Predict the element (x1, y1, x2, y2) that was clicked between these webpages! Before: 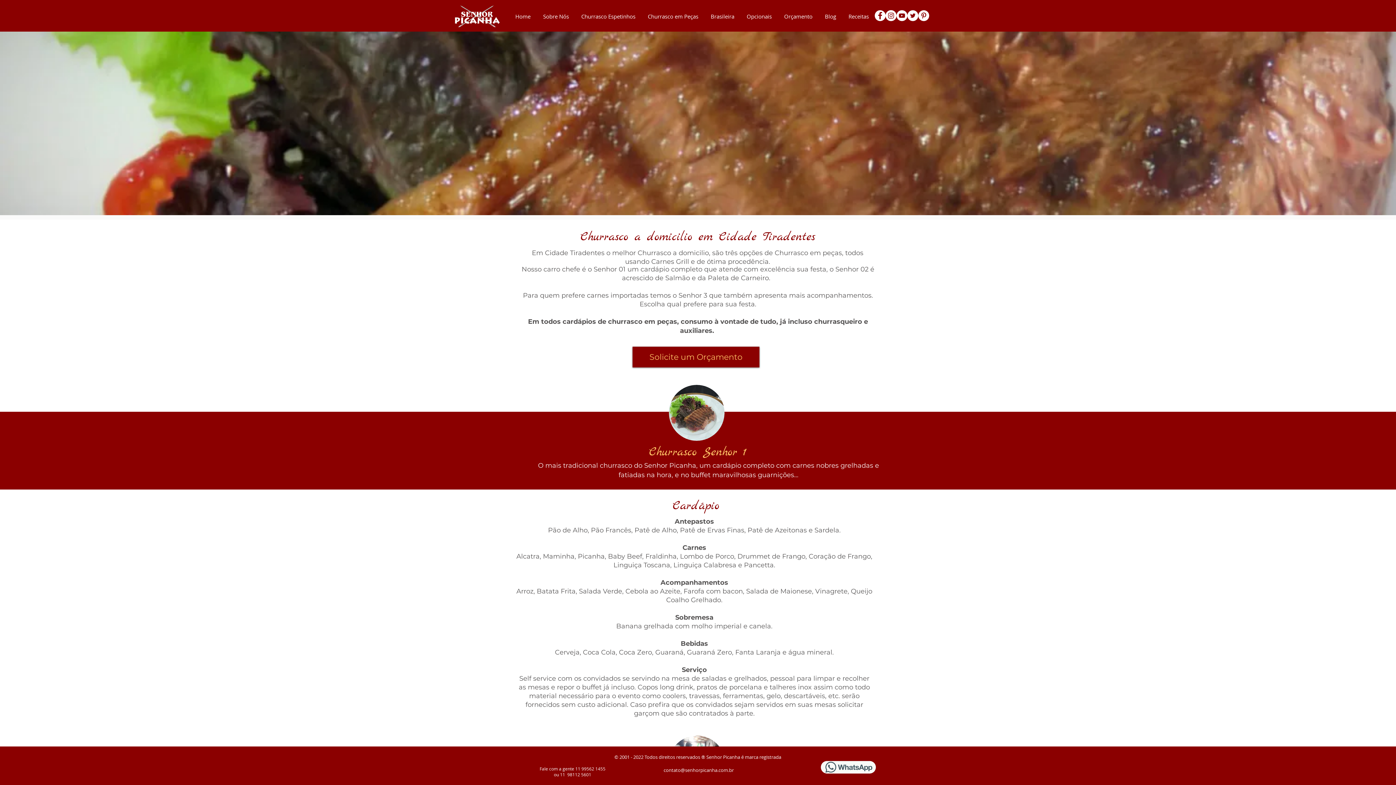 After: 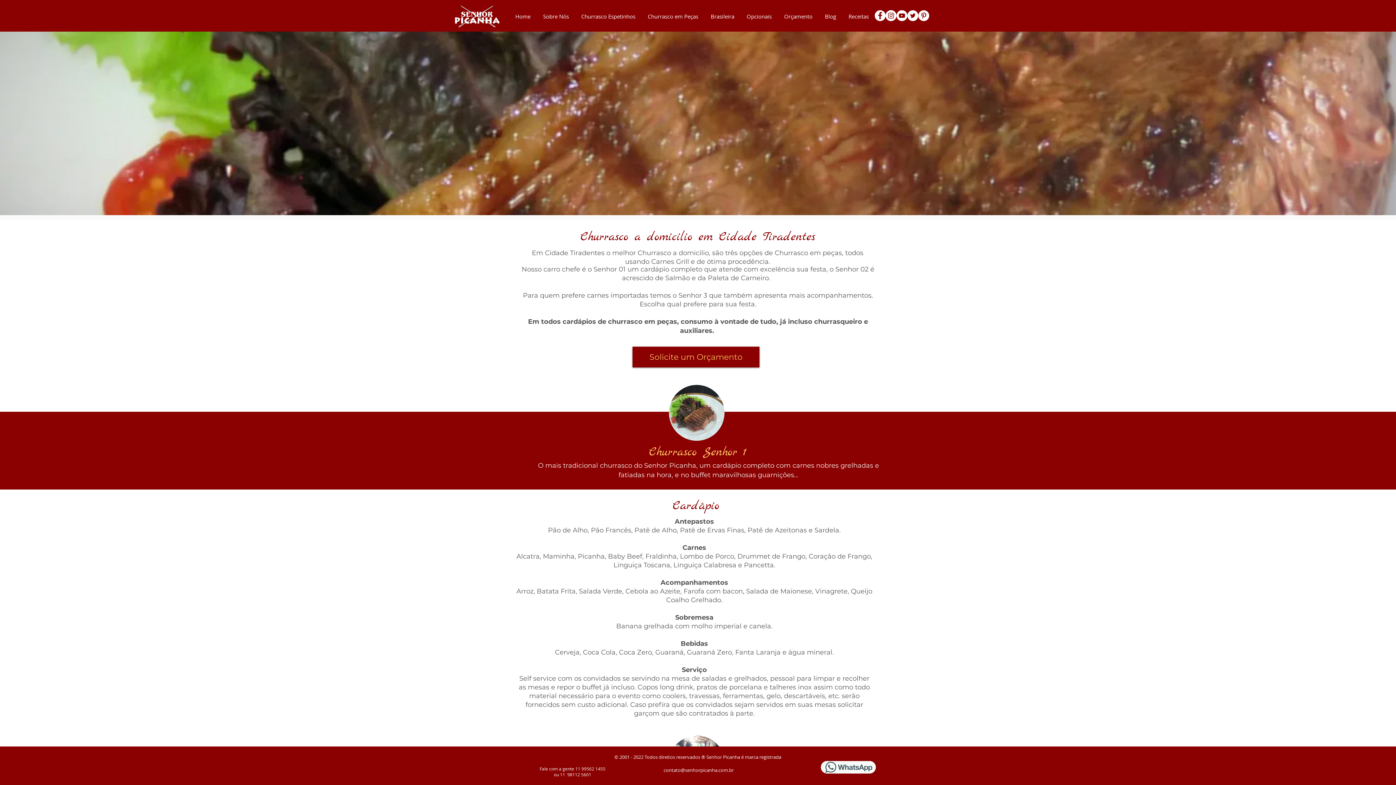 Action: bbox: (820, 760, 876, 775)